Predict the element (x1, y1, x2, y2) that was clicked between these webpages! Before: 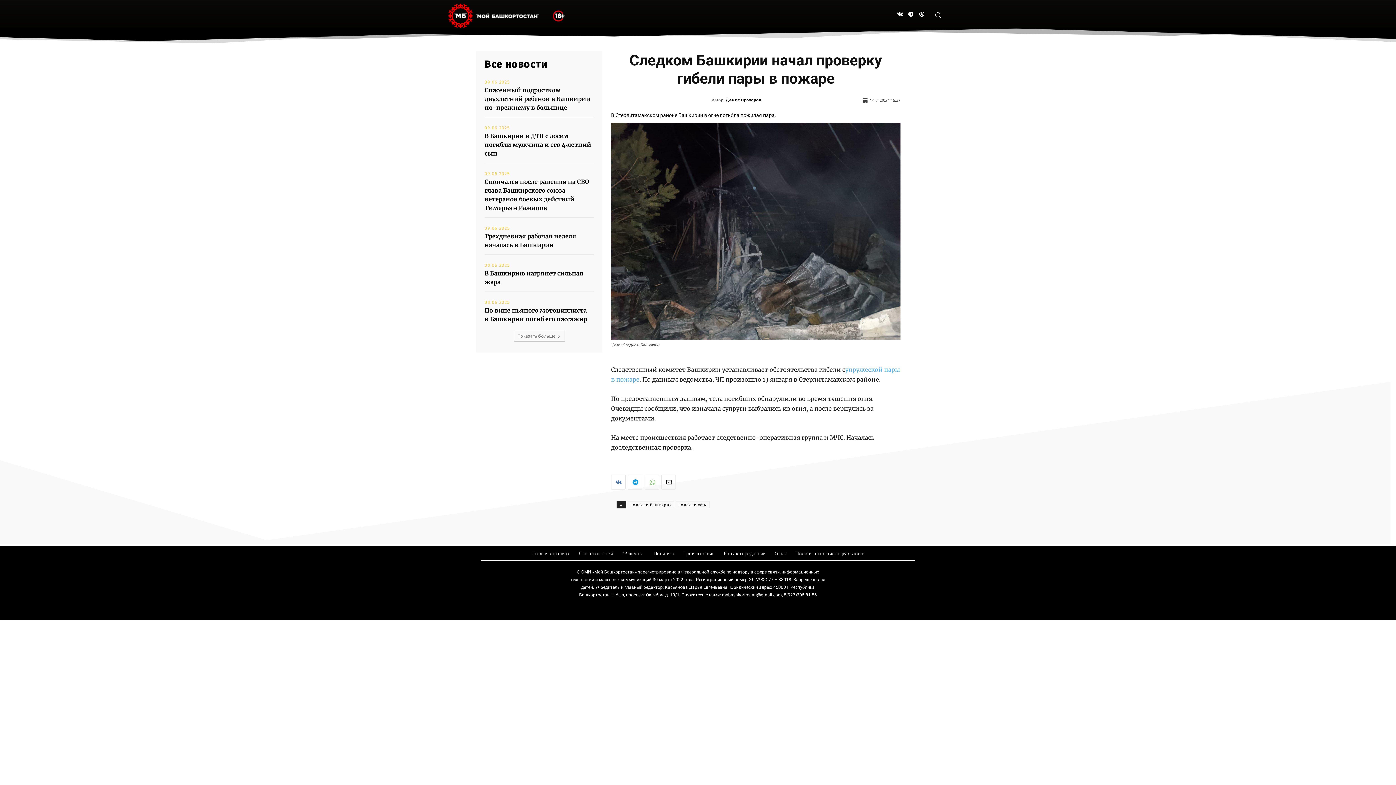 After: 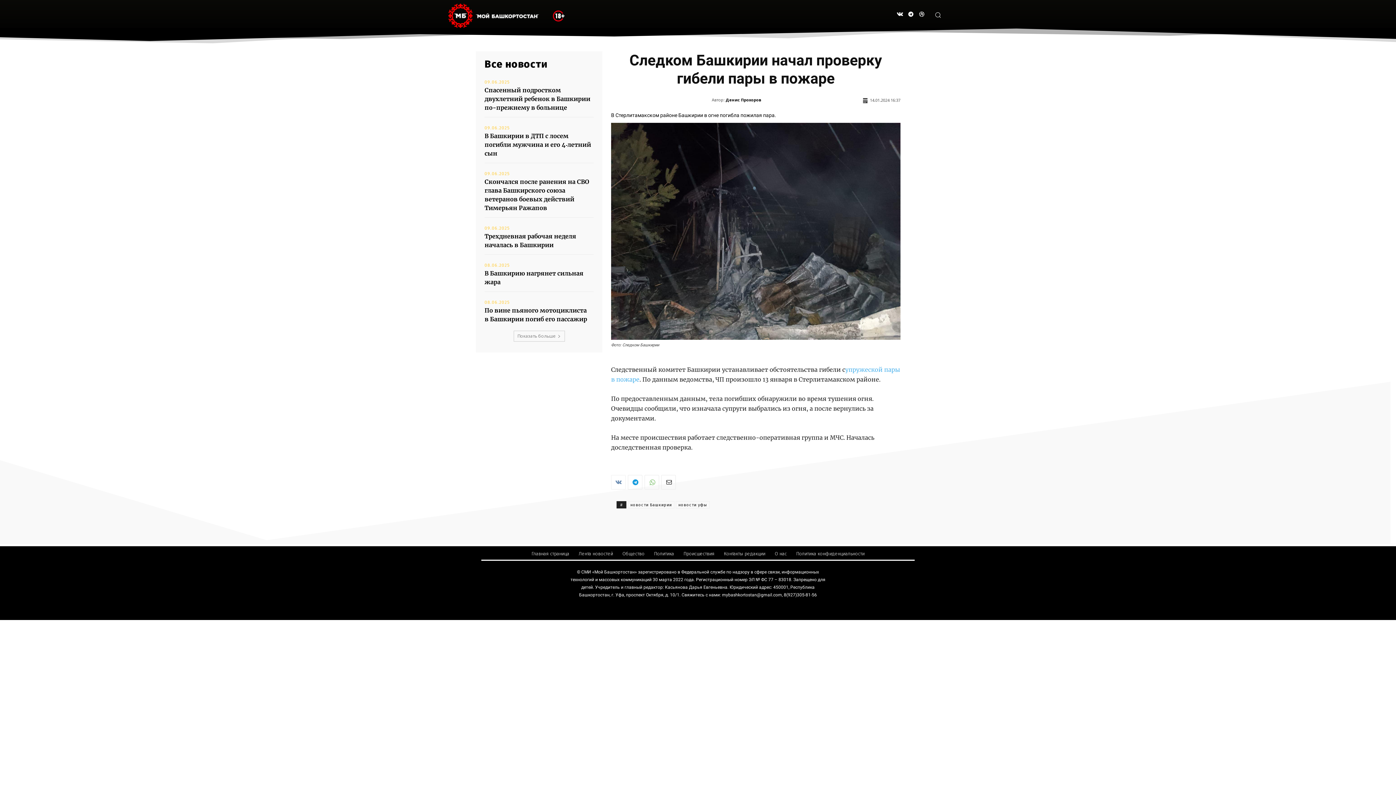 Action: bbox: (611, 475, 625, 489)